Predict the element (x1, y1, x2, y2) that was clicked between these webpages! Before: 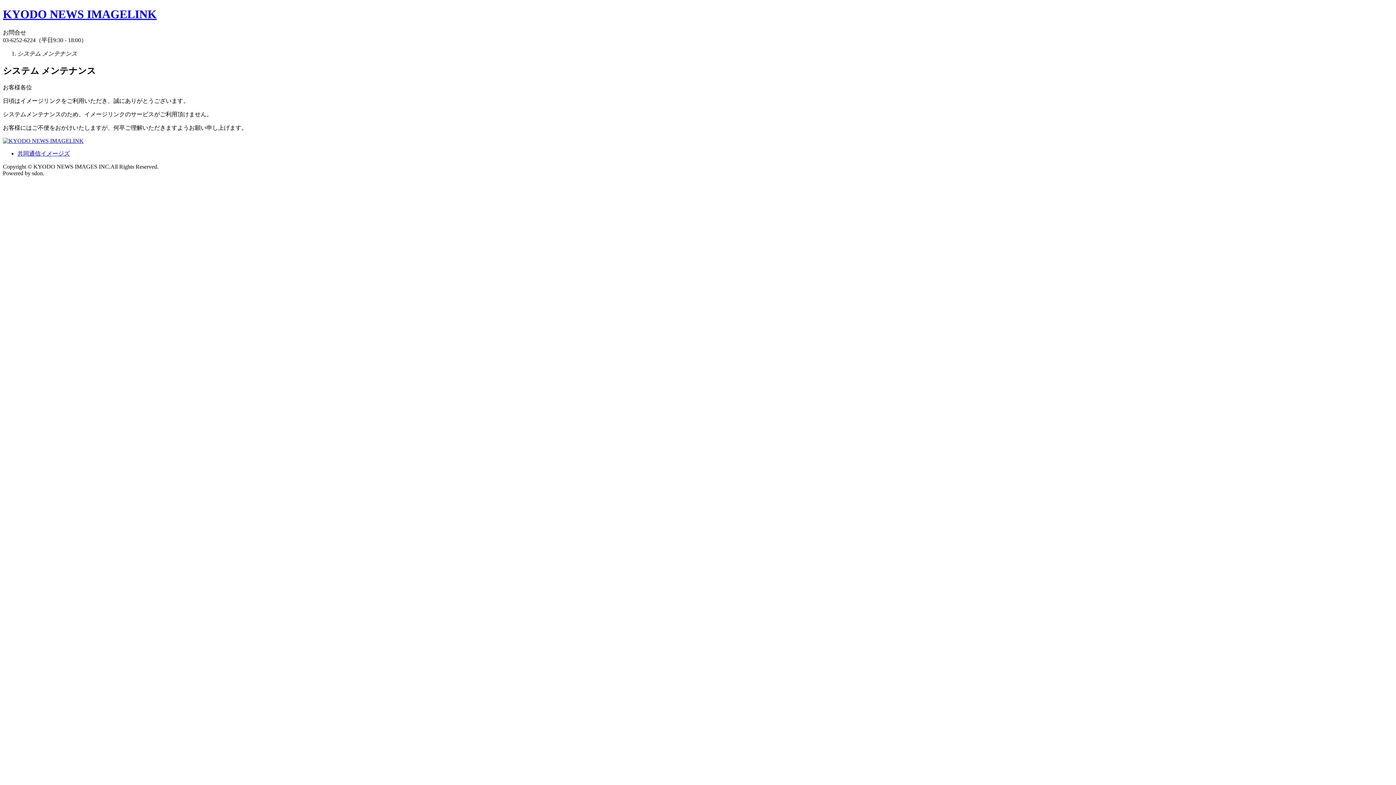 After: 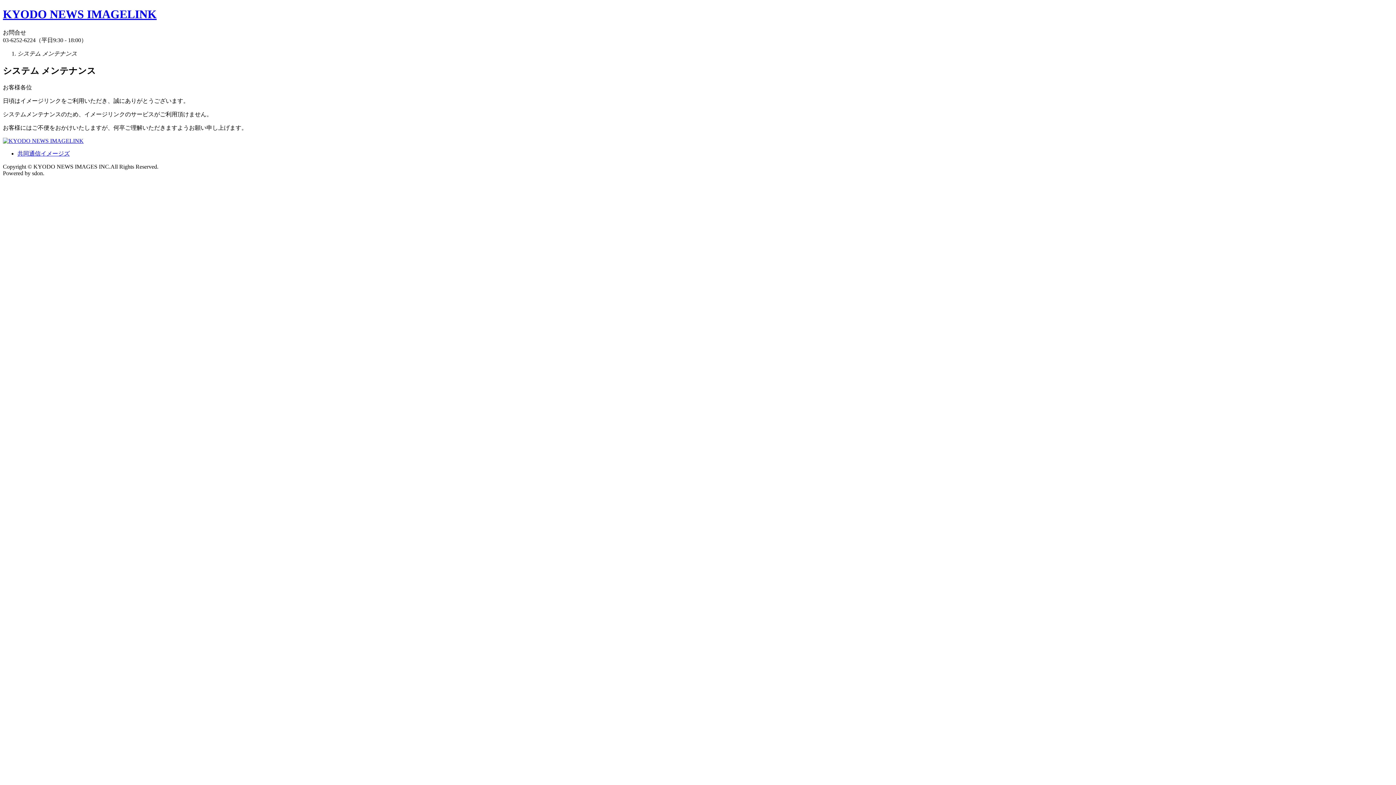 Action: bbox: (2, 137, 83, 143)